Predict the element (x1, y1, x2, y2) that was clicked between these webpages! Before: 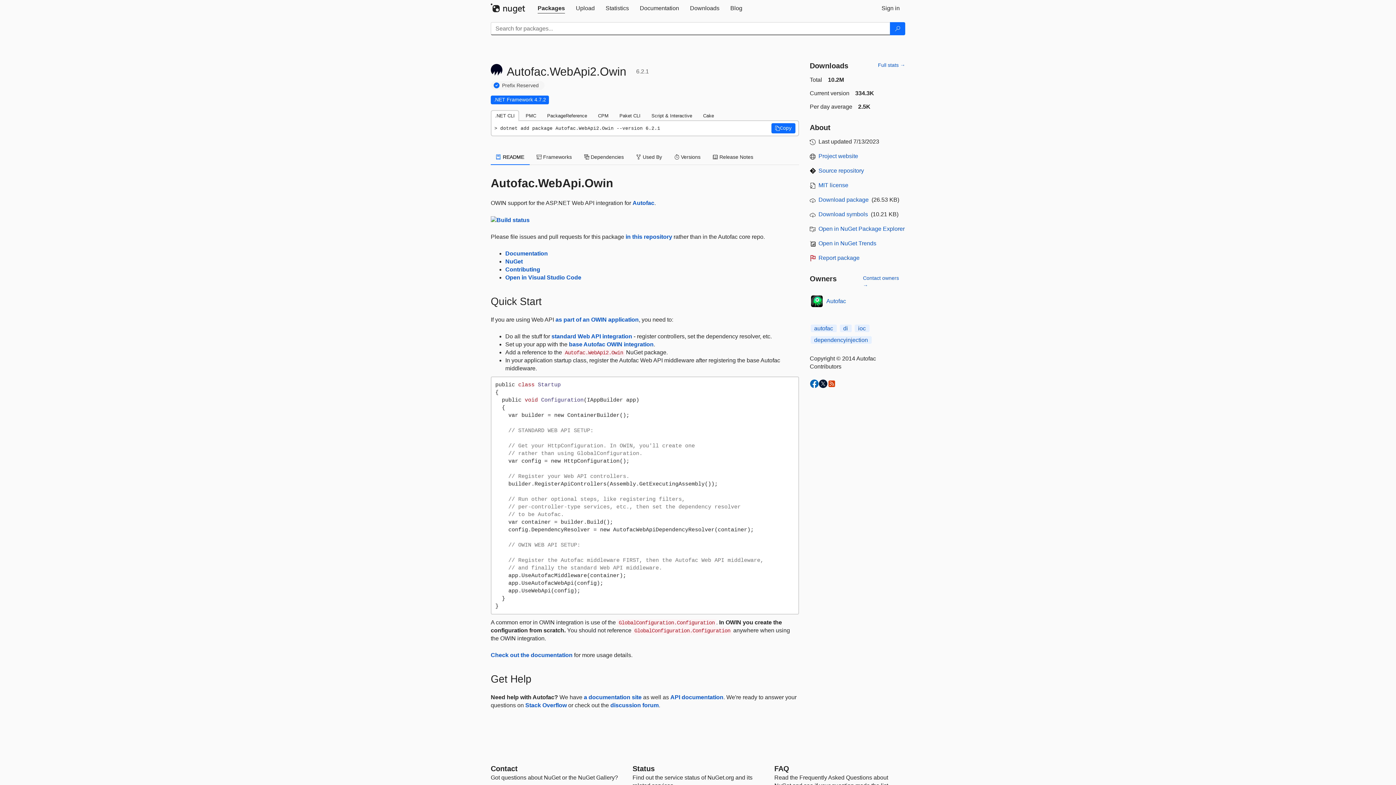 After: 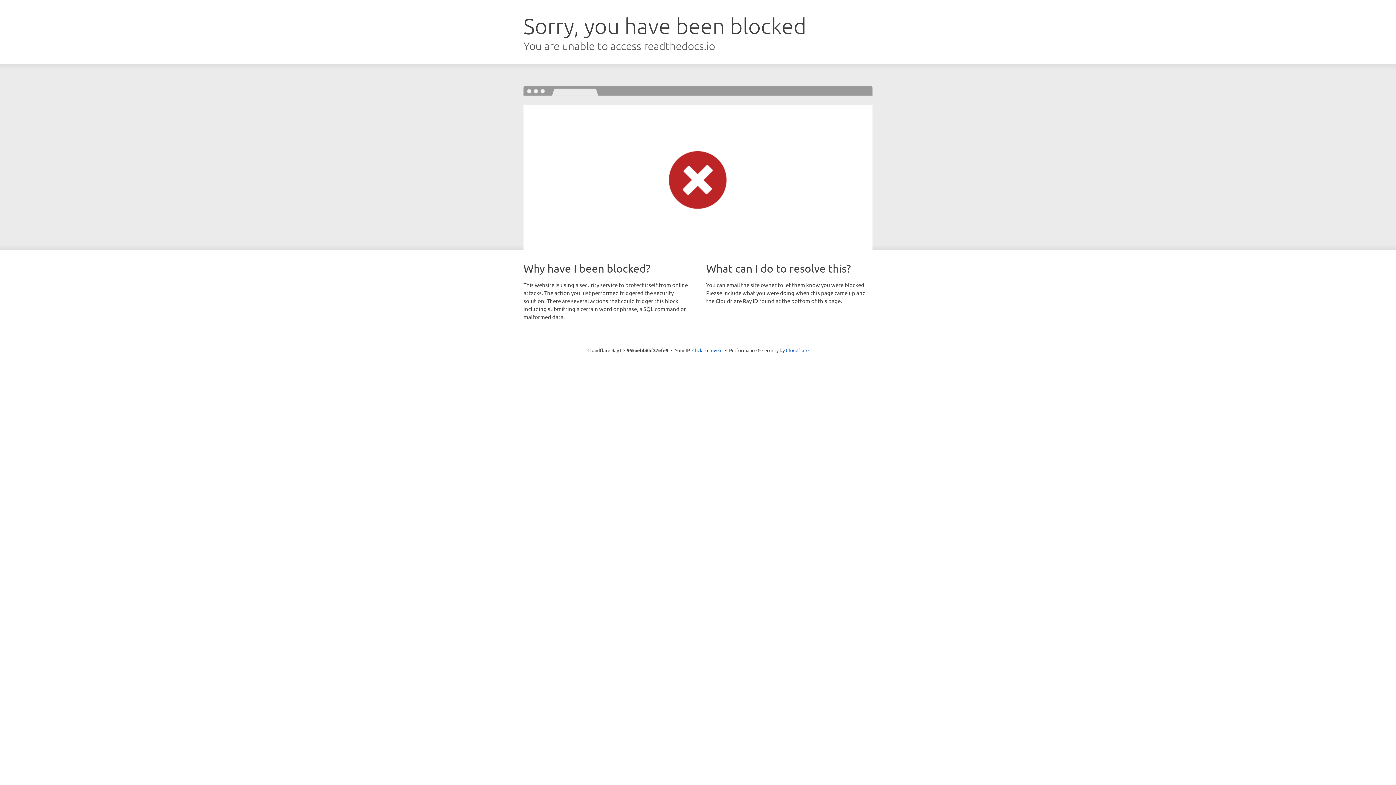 Action: bbox: (505, 266, 540, 272) label: Contributing